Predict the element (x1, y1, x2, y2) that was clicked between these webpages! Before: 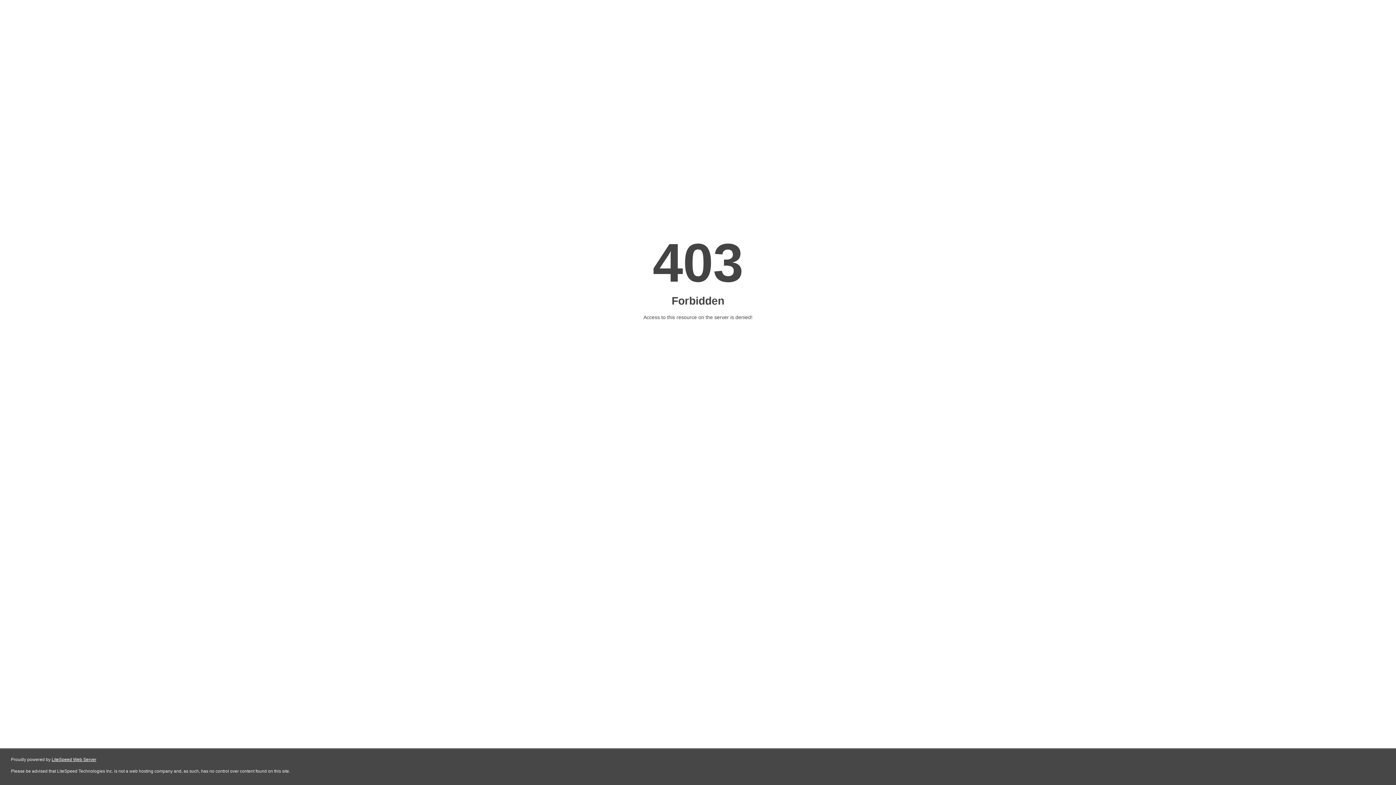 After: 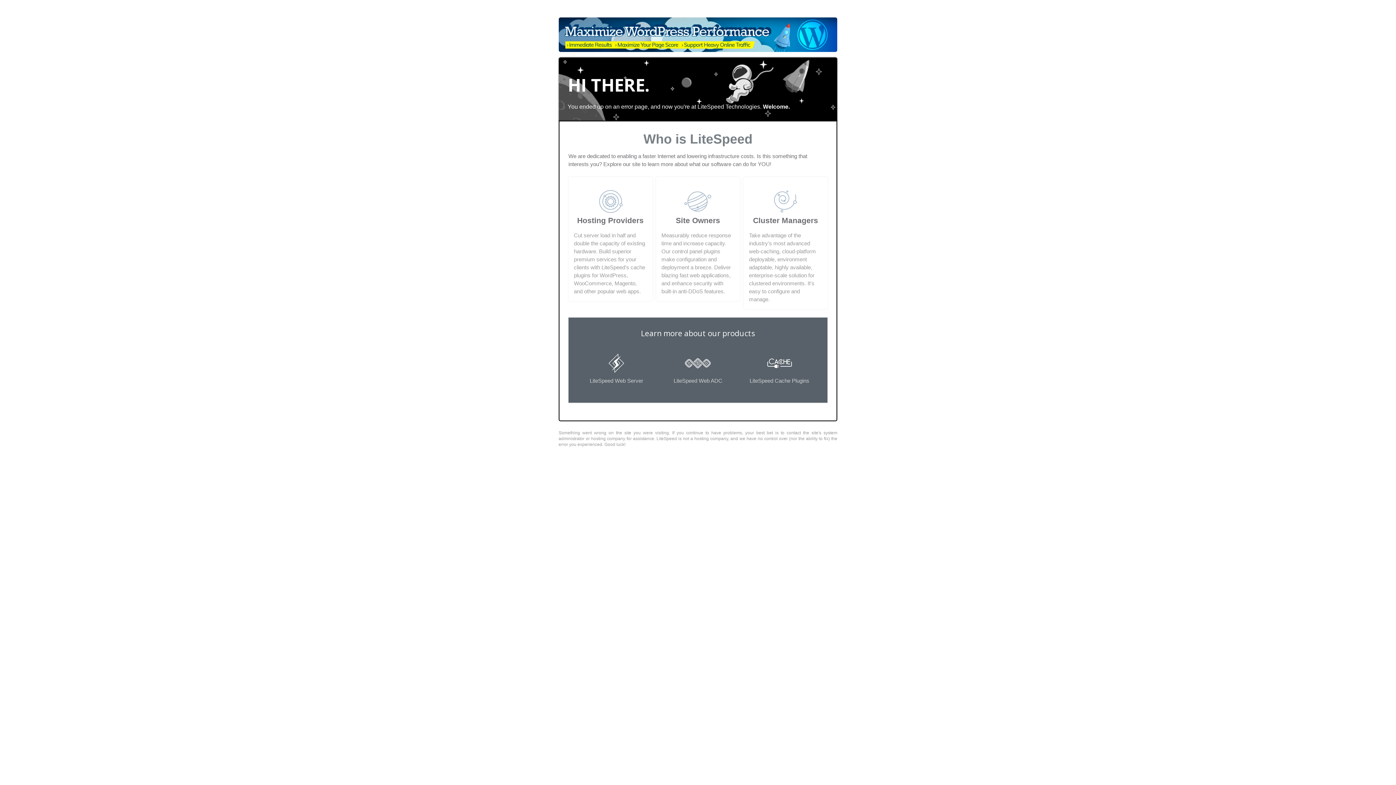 Action: bbox: (51, 757, 96, 762) label: LiteSpeed Web Server